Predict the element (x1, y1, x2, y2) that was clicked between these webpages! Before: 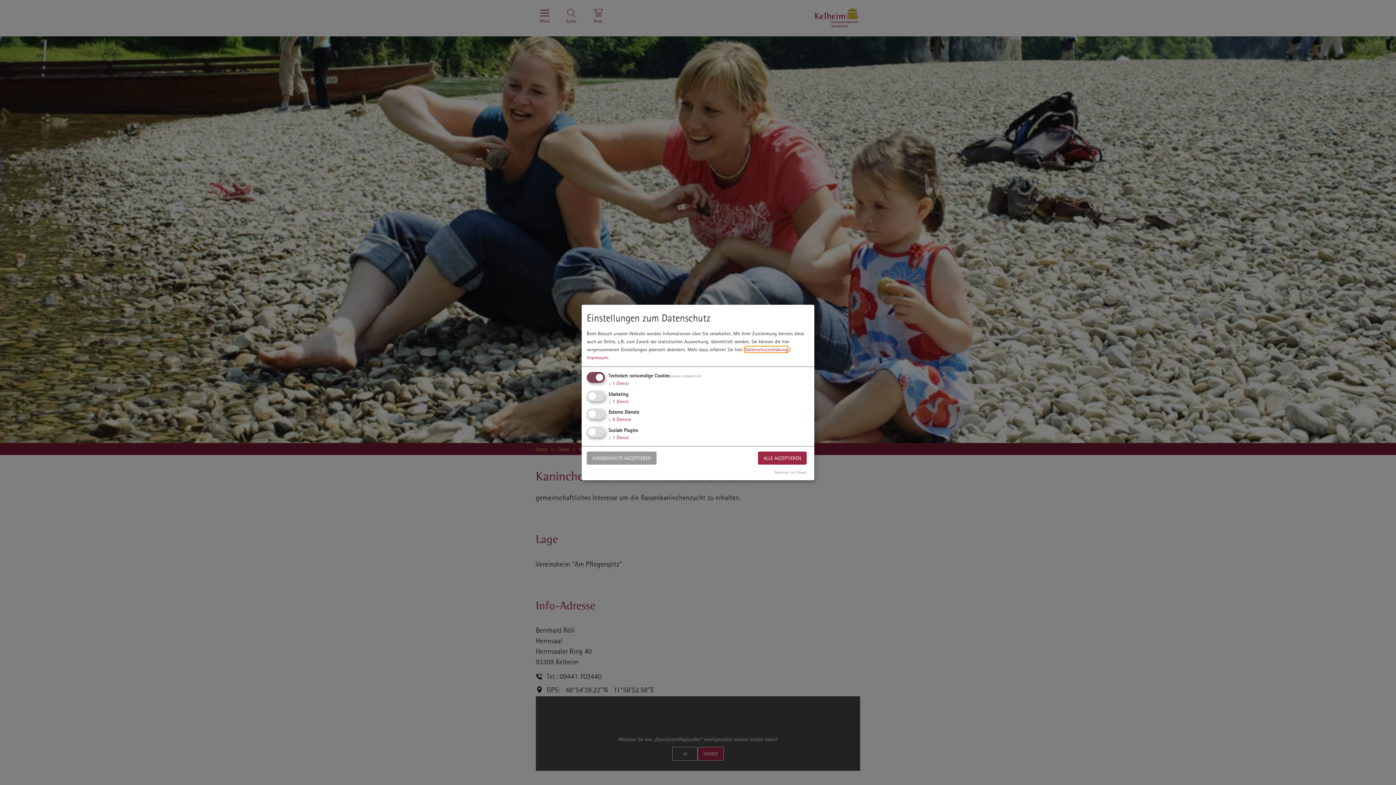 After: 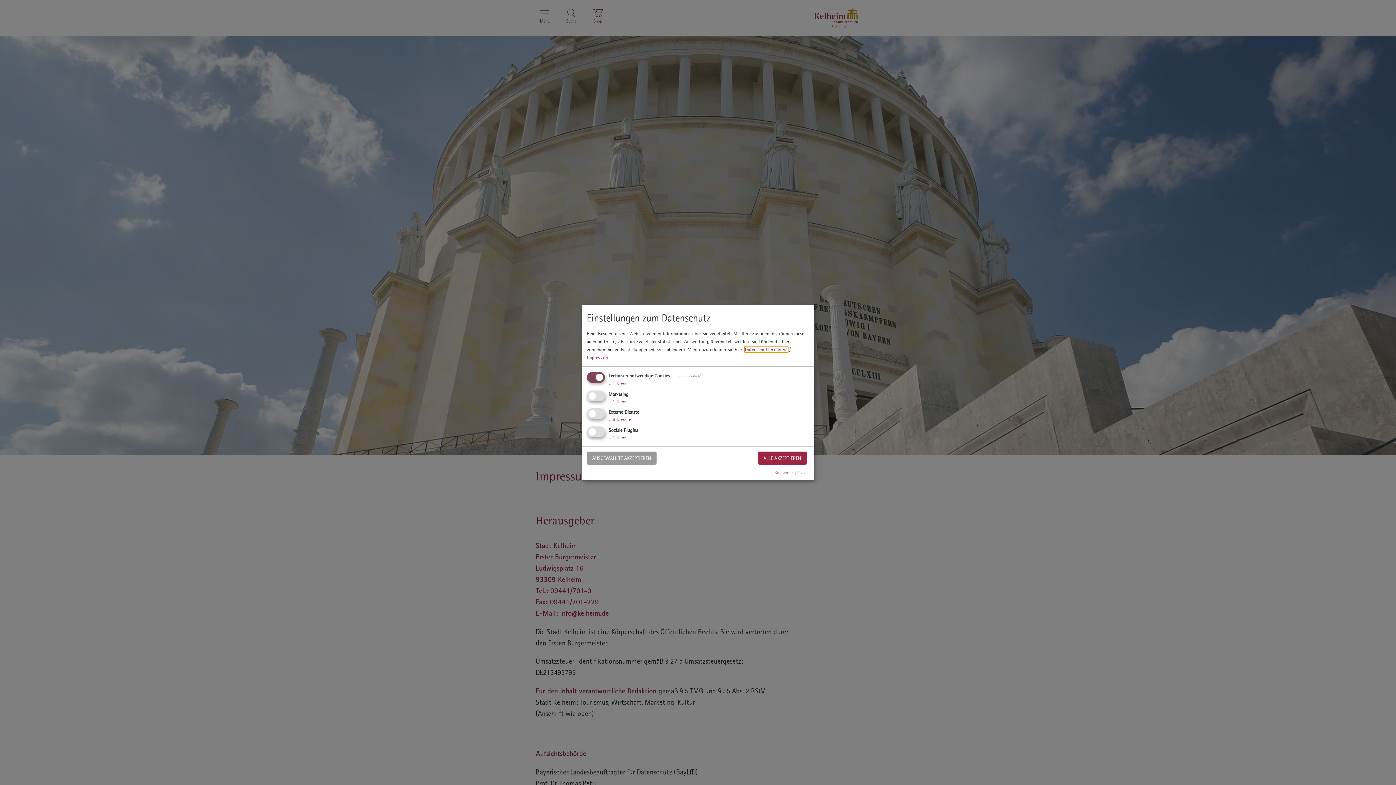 Action: bbox: (586, 354, 608, 360) label: Impressum